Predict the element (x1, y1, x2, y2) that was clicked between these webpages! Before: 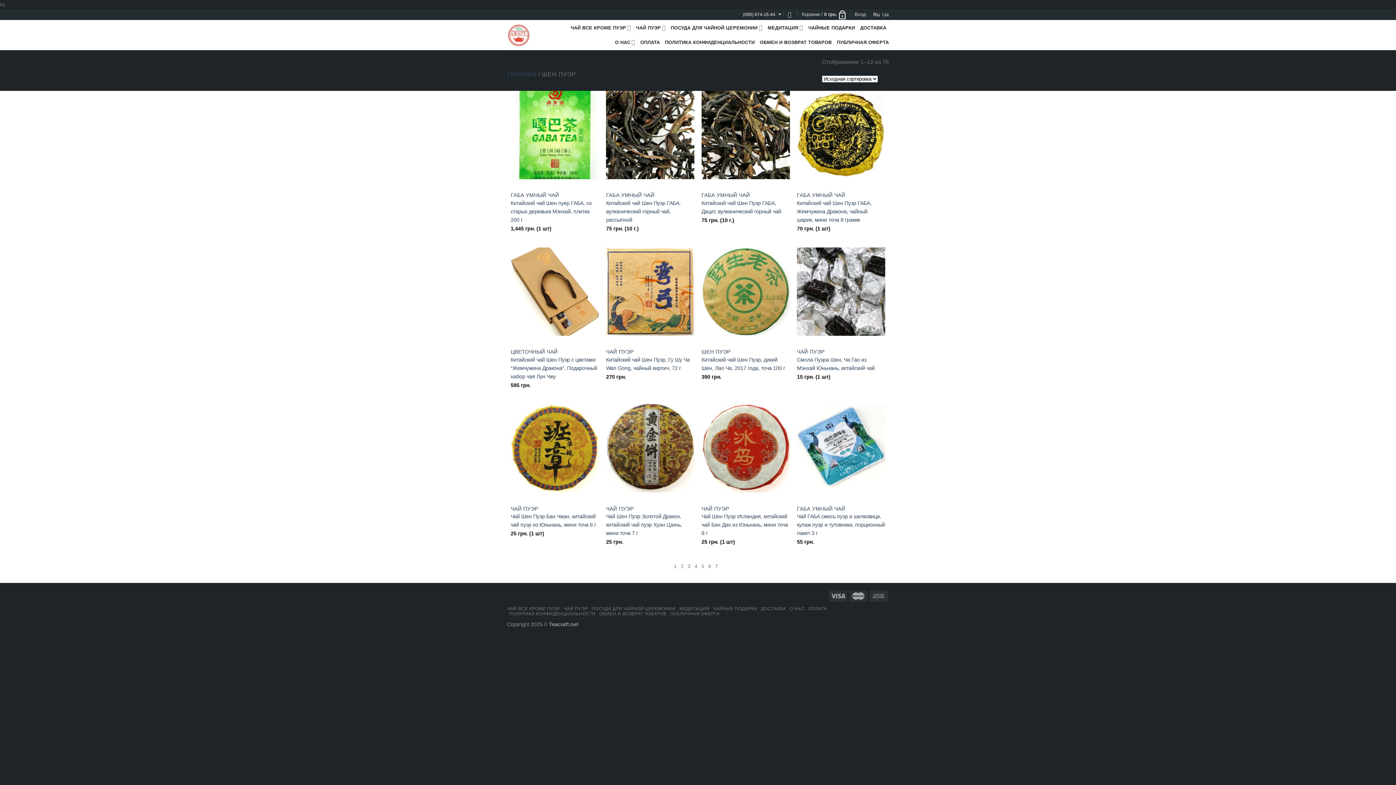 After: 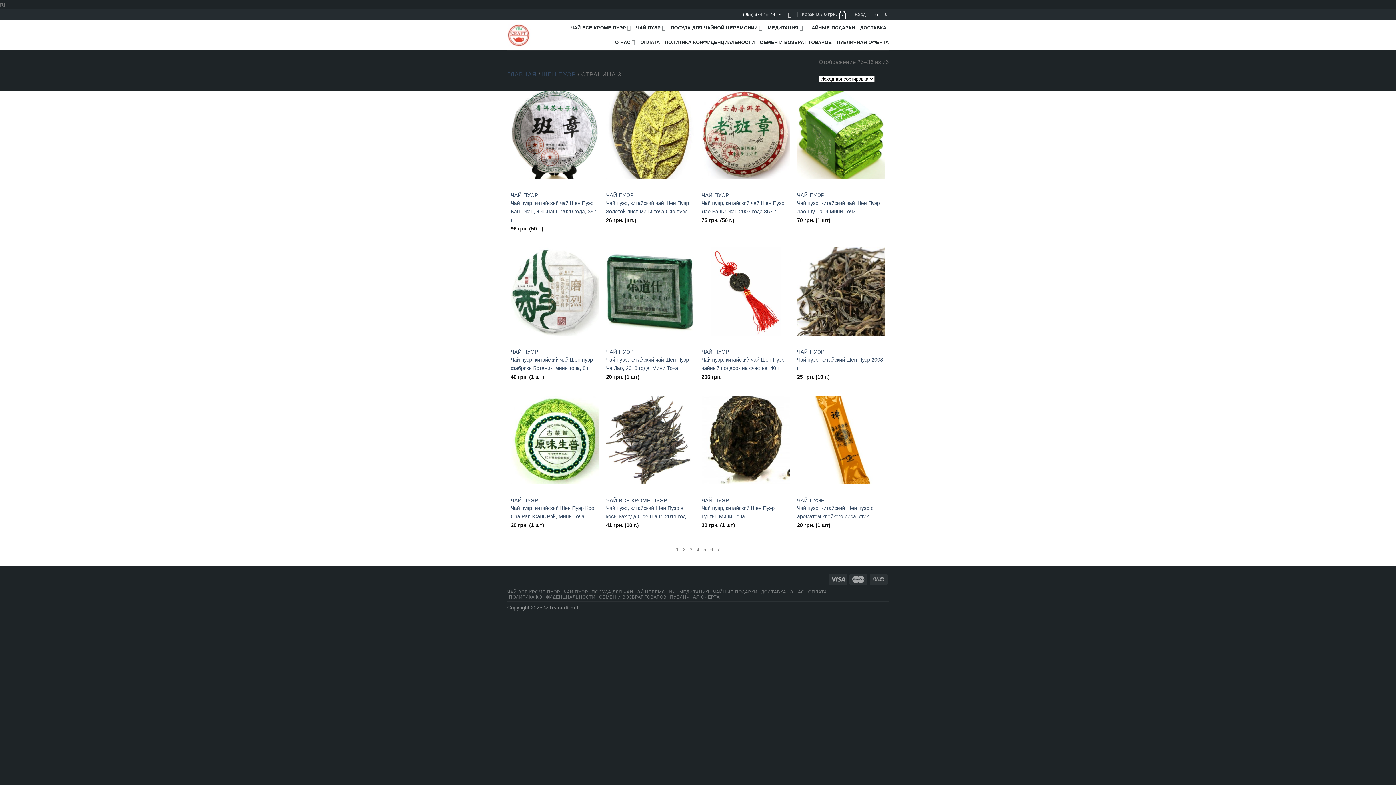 Action: bbox: (687, 564, 690, 569) label: 3